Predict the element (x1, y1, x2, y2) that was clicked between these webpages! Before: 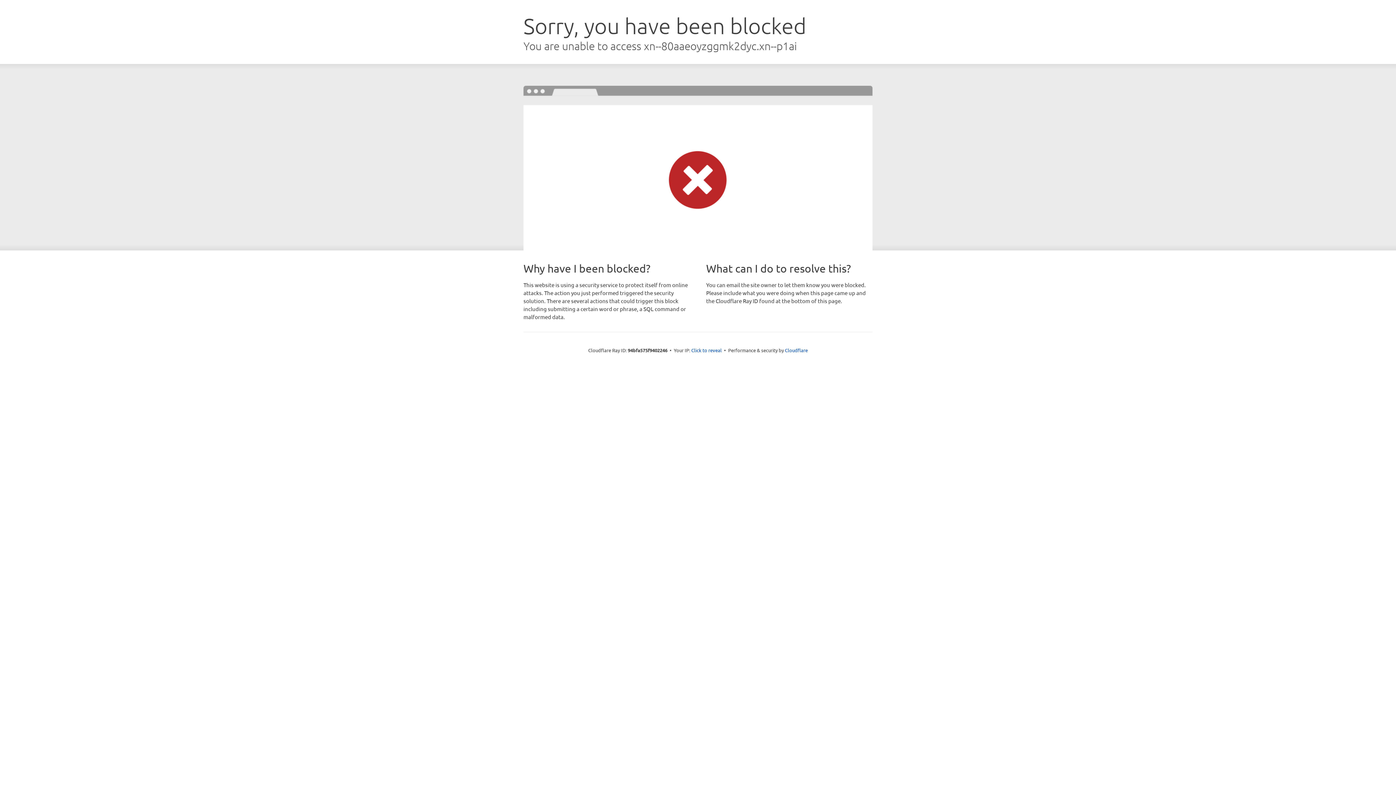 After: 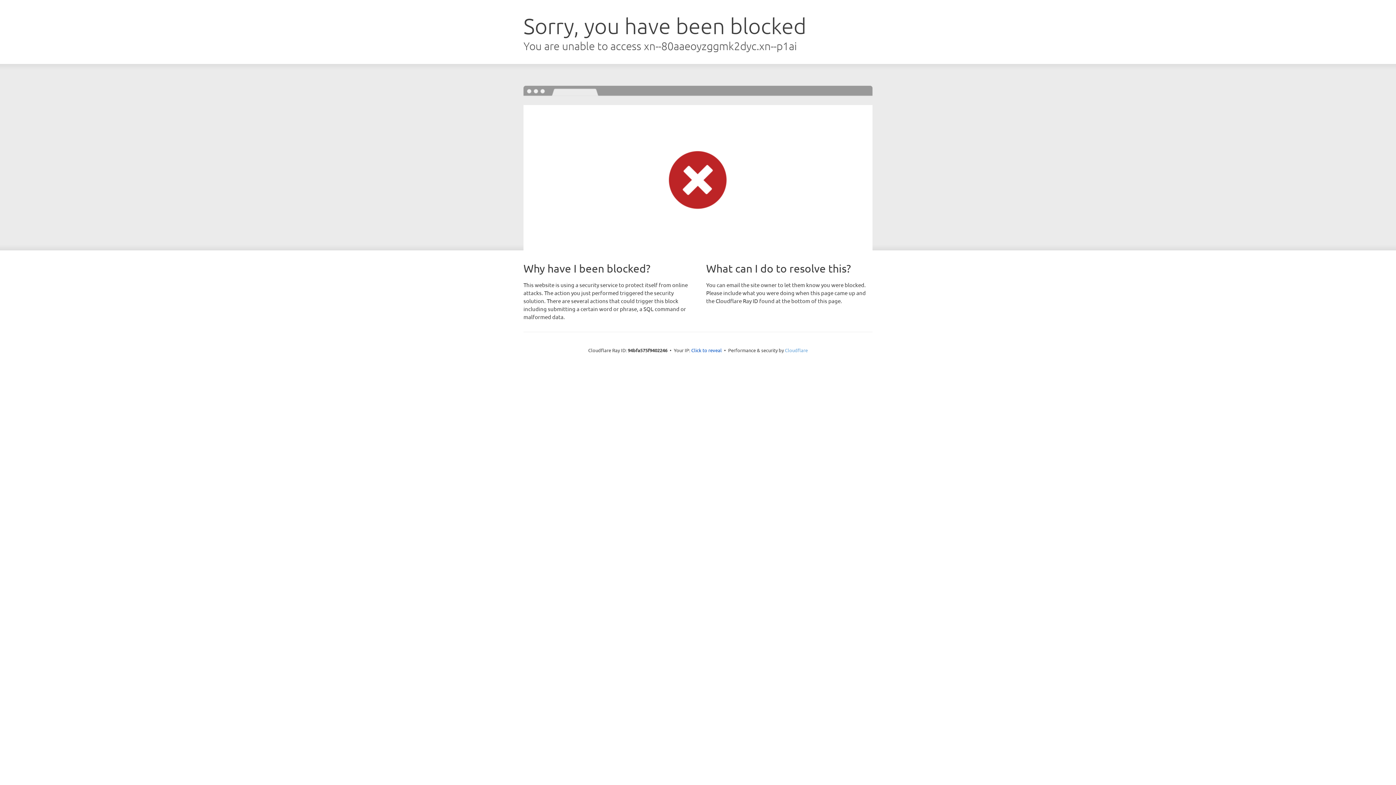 Action: label: Cloudflare bbox: (785, 347, 808, 353)